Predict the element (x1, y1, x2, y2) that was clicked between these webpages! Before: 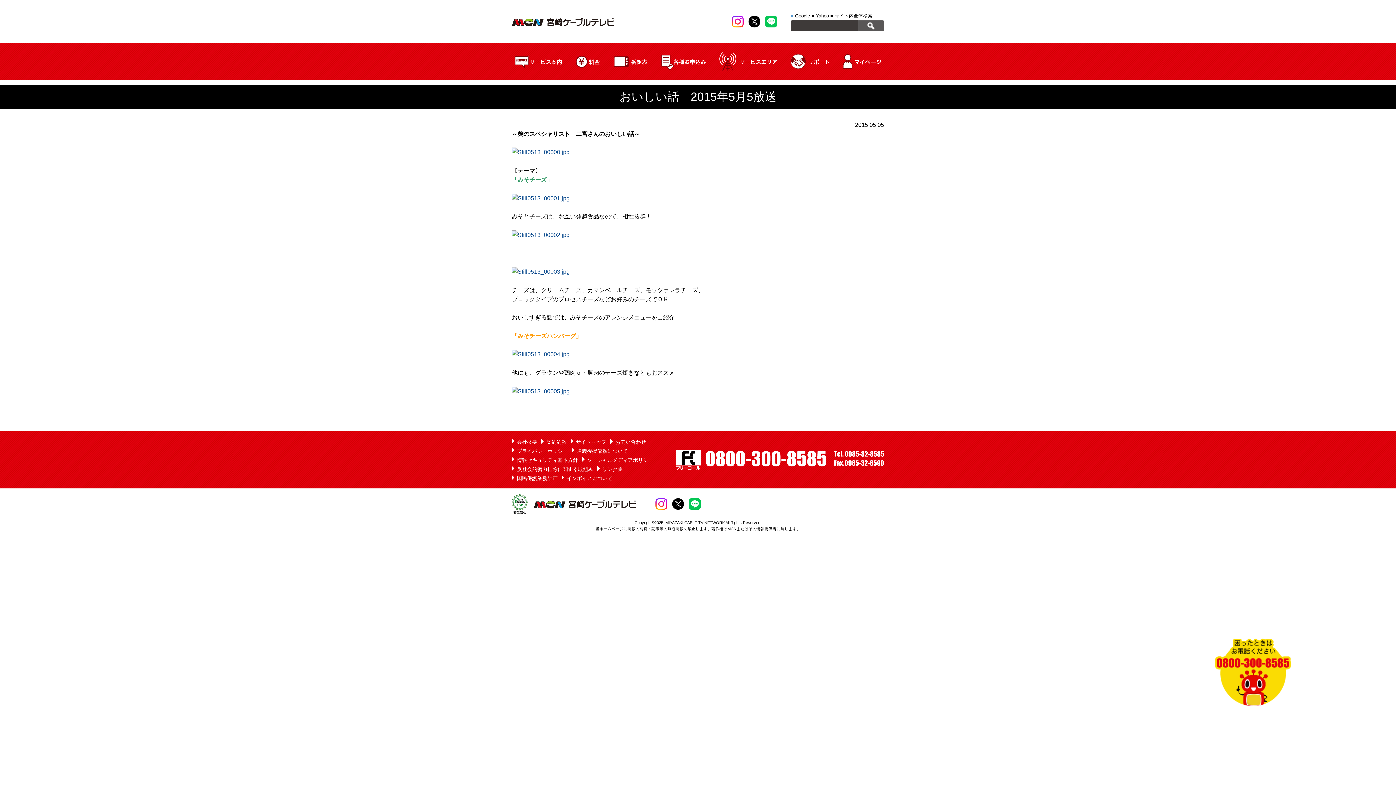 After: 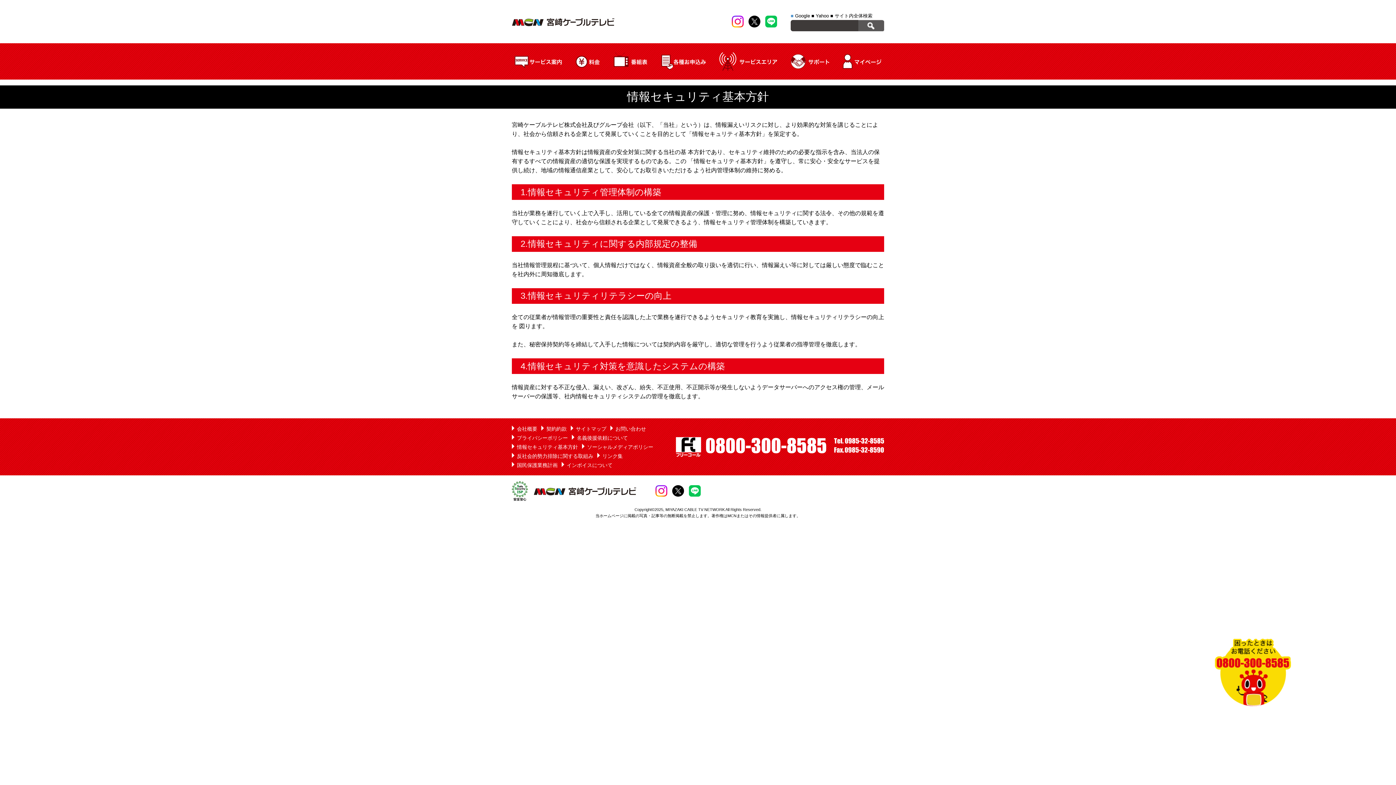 Action: bbox: (512, 456, 578, 464) label: 情報セキュリティ基本方針